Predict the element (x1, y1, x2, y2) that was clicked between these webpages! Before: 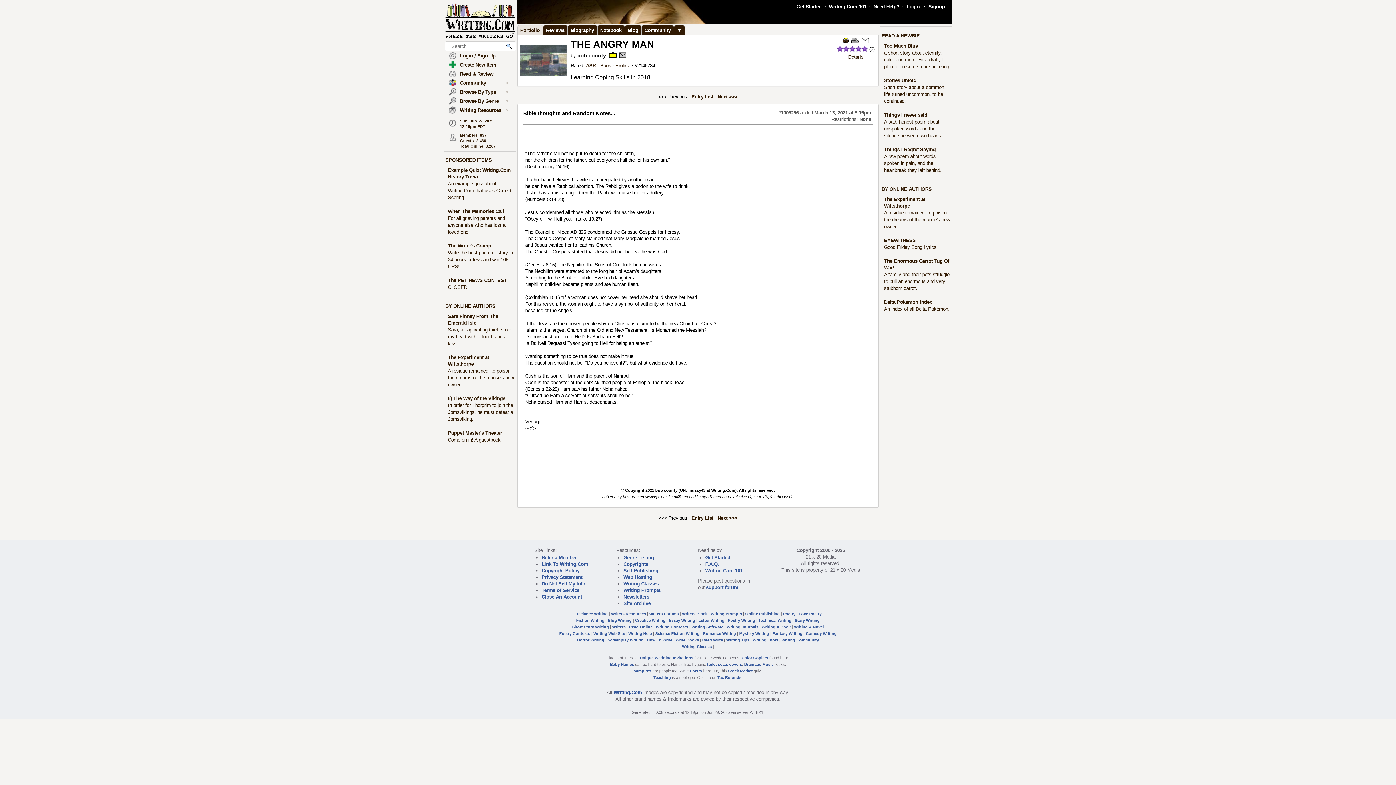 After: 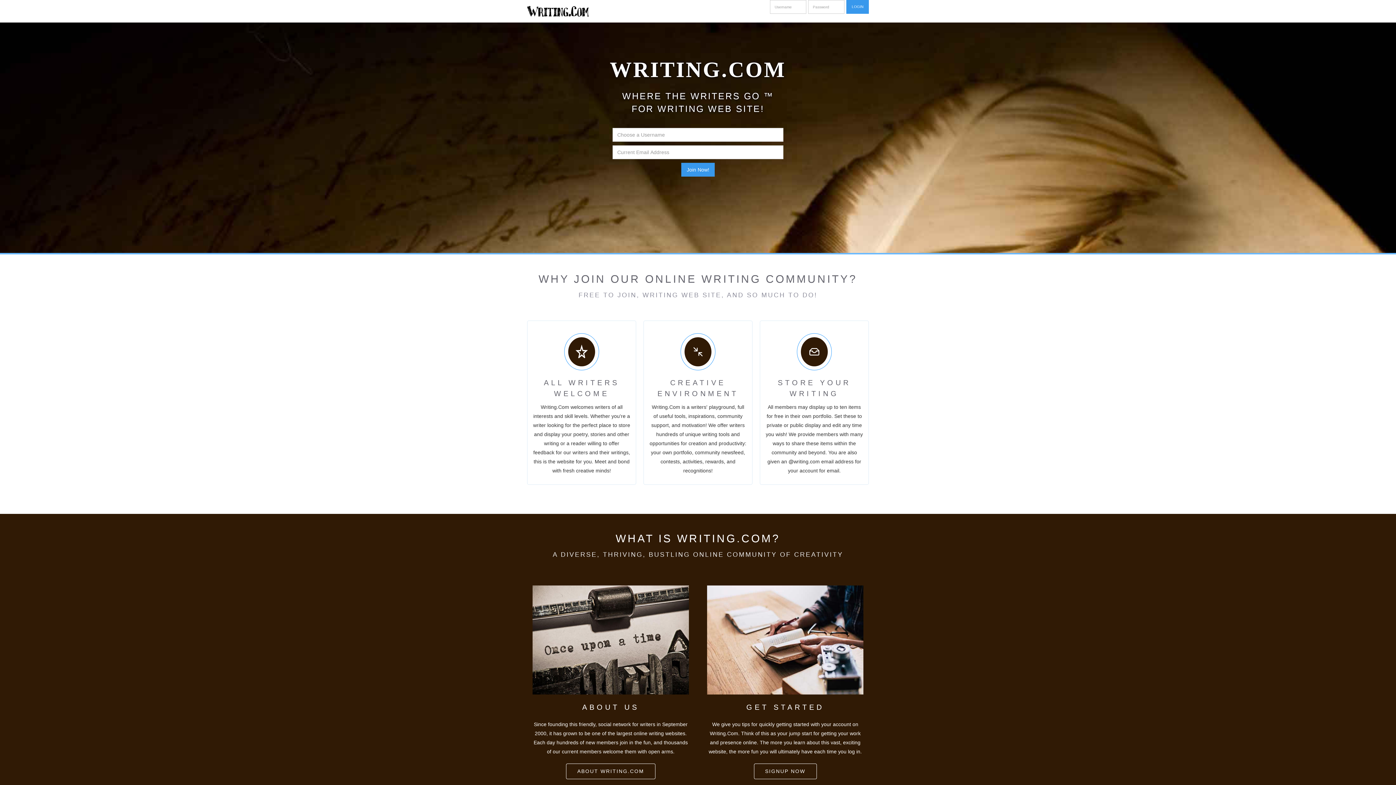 Action: label: Writing Web Site bbox: (593, 631, 625, 636)